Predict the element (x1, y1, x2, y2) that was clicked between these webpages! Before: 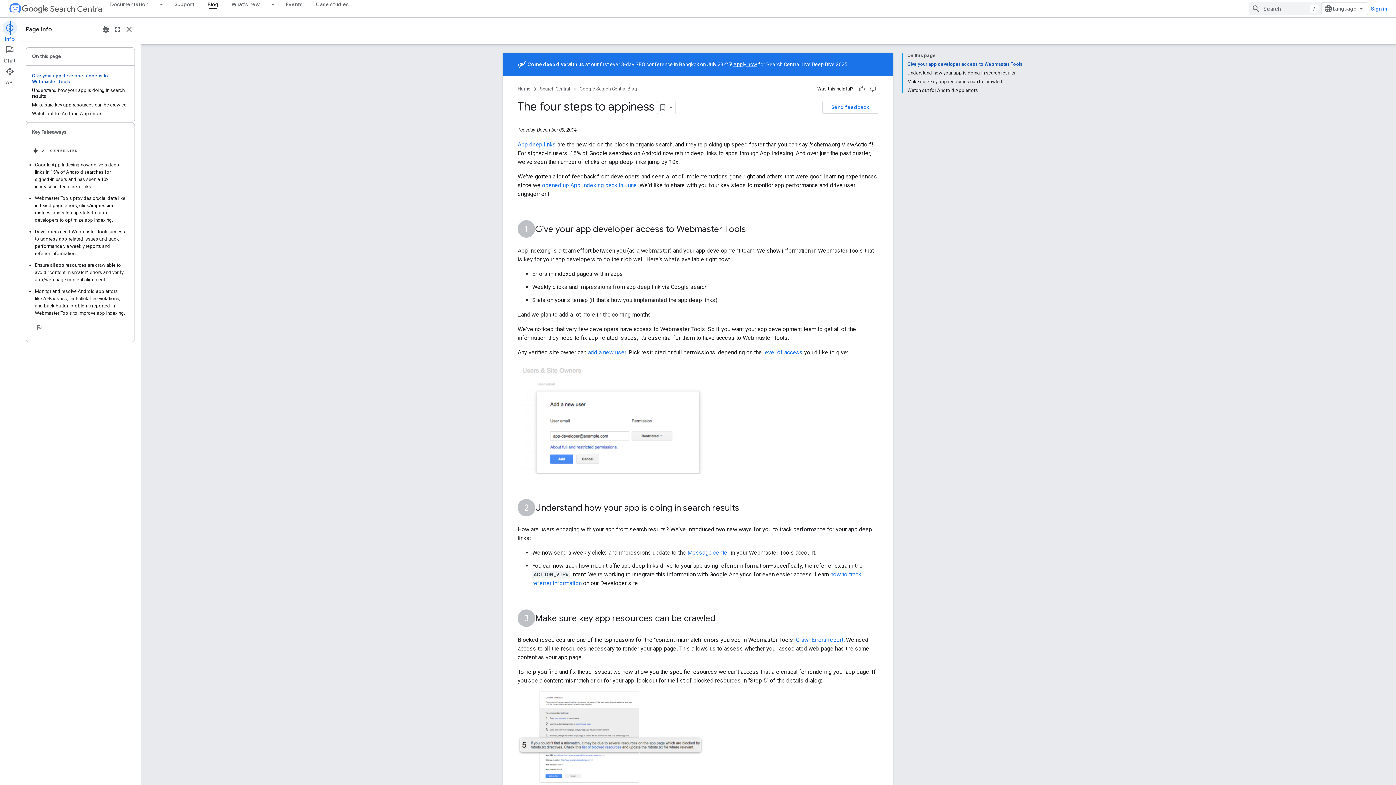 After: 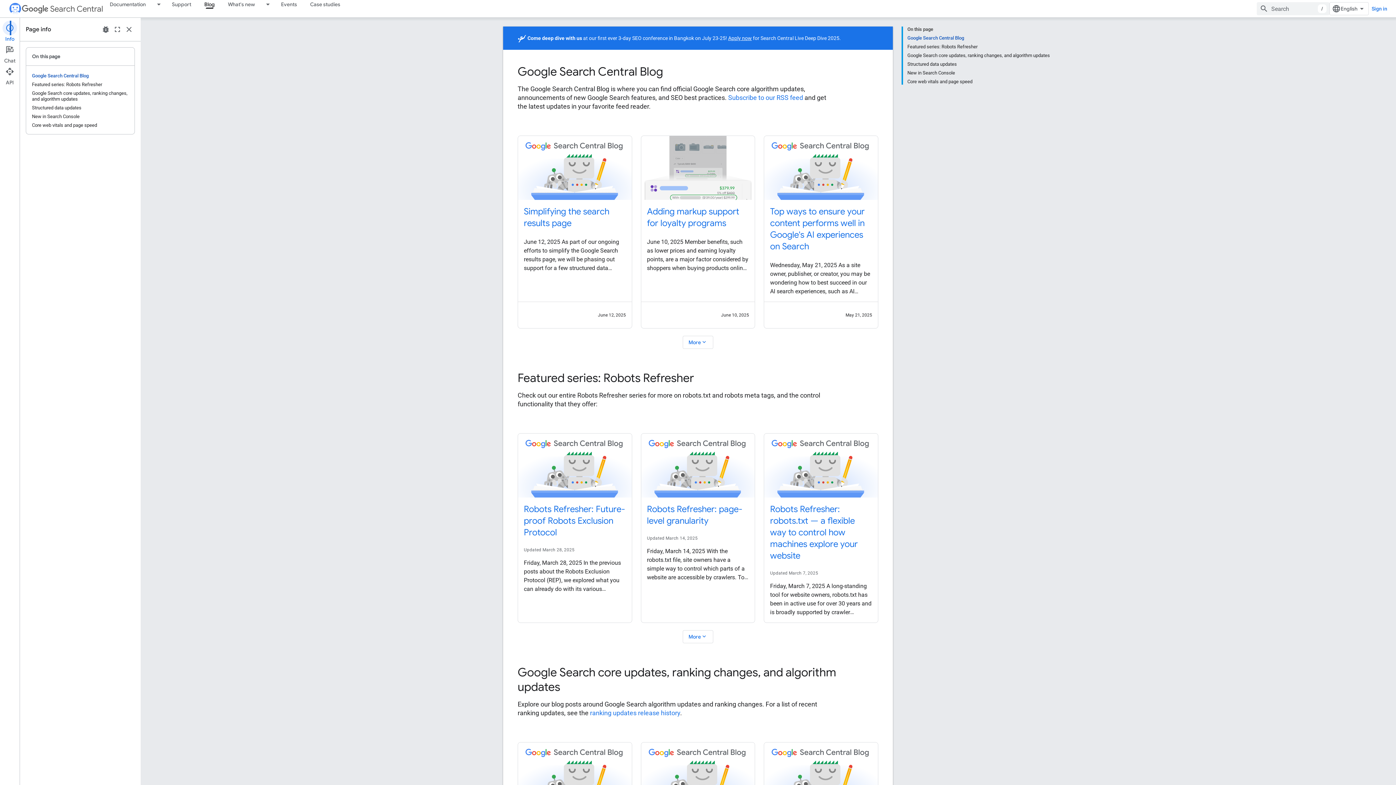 Action: label: Blog, selected bbox: (201, 0, 225, 8)